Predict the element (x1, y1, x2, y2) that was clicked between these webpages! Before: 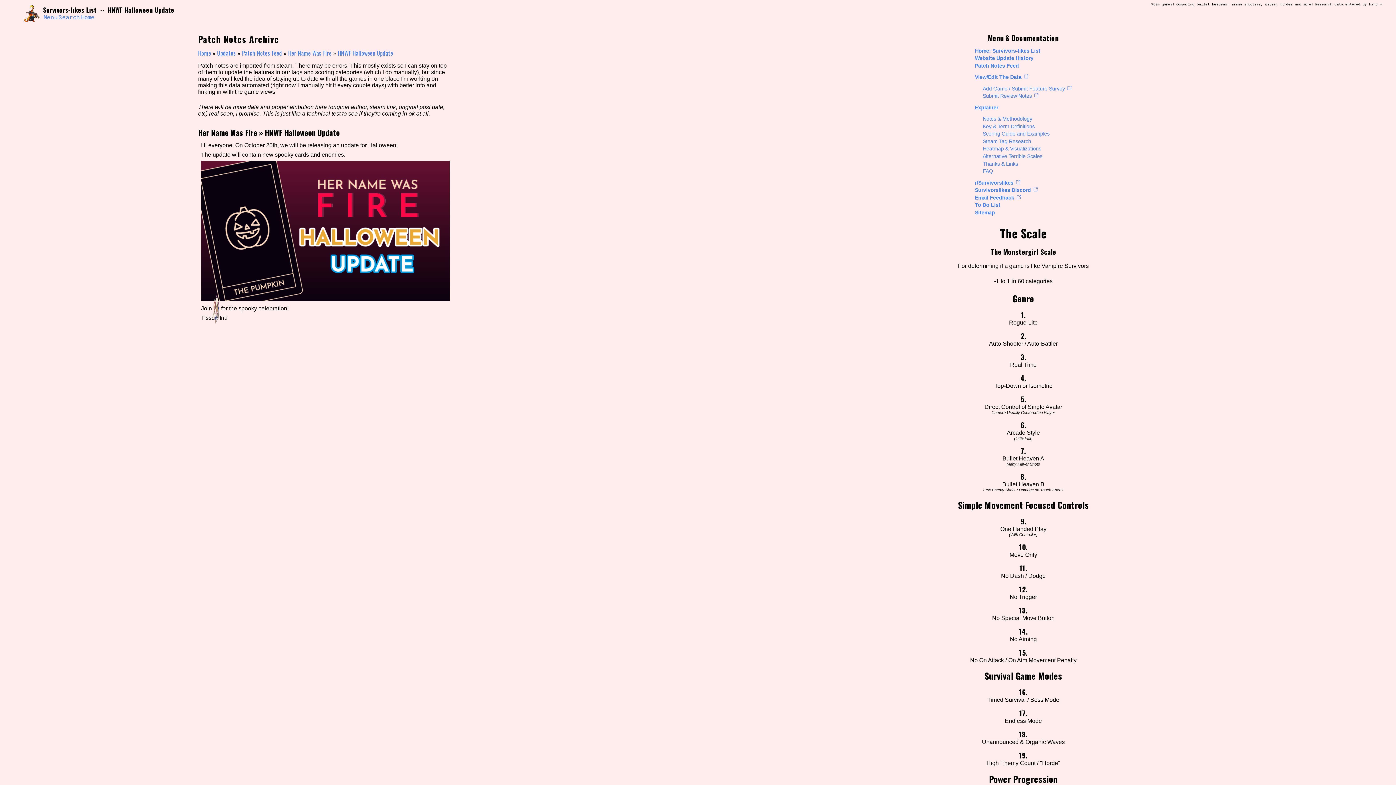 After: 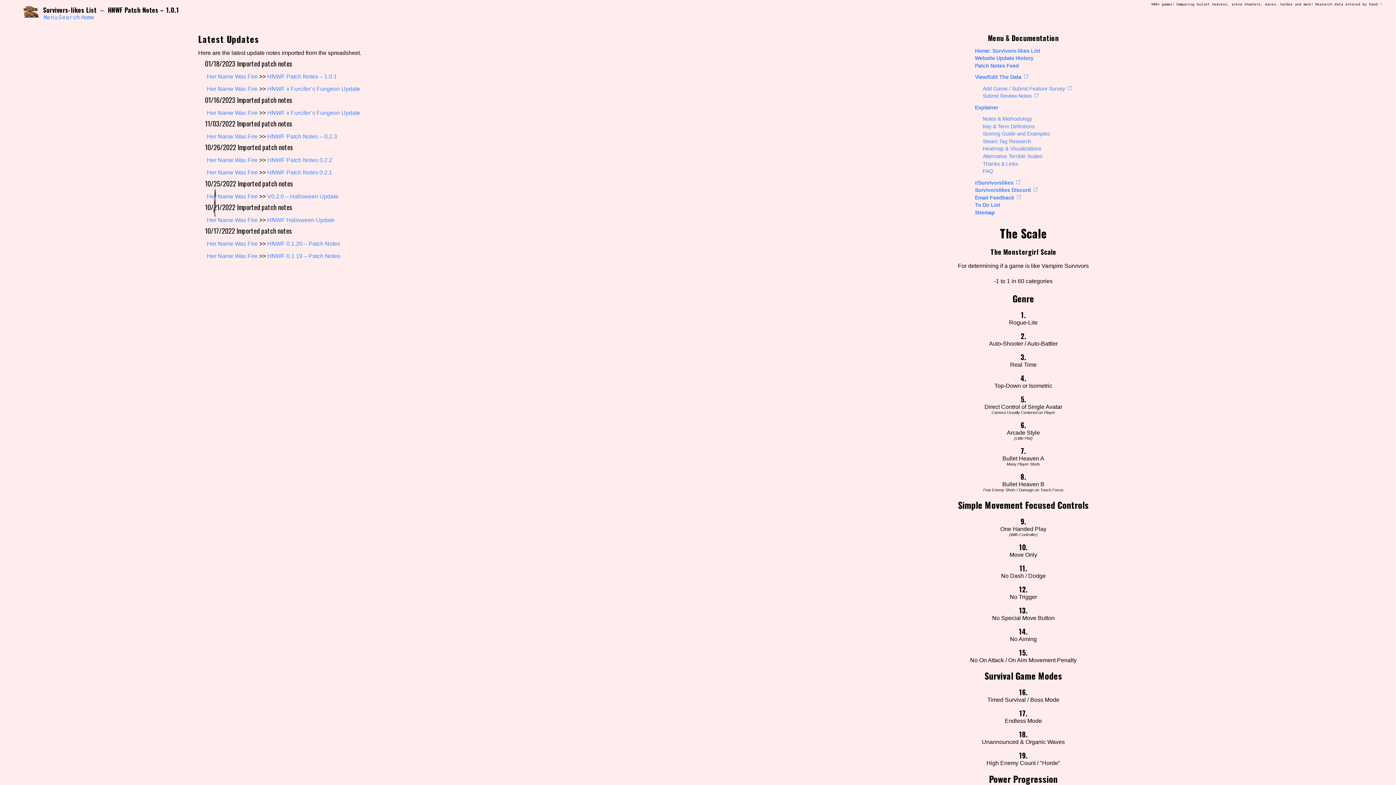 Action: label: Her Name Was Fire bbox: (198, 126, 257, 138)